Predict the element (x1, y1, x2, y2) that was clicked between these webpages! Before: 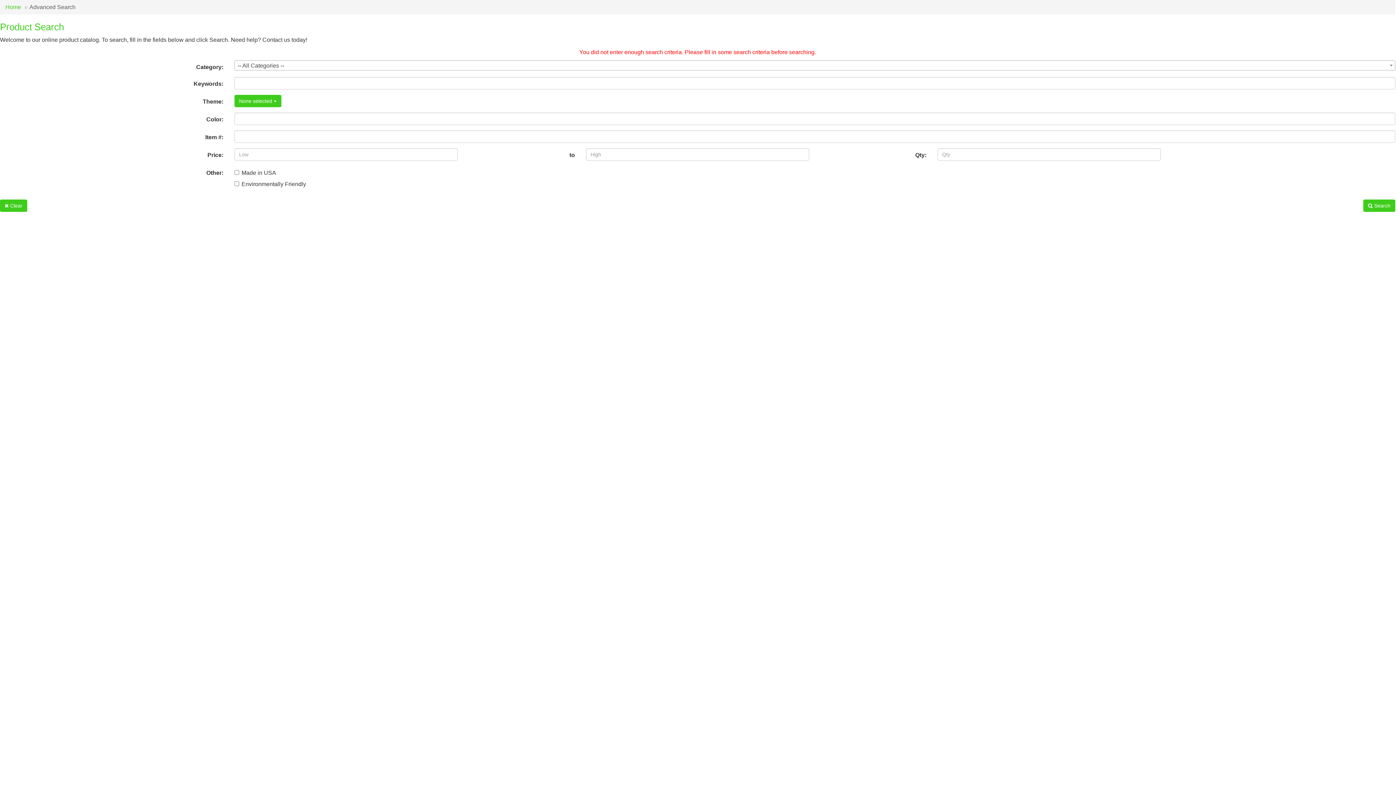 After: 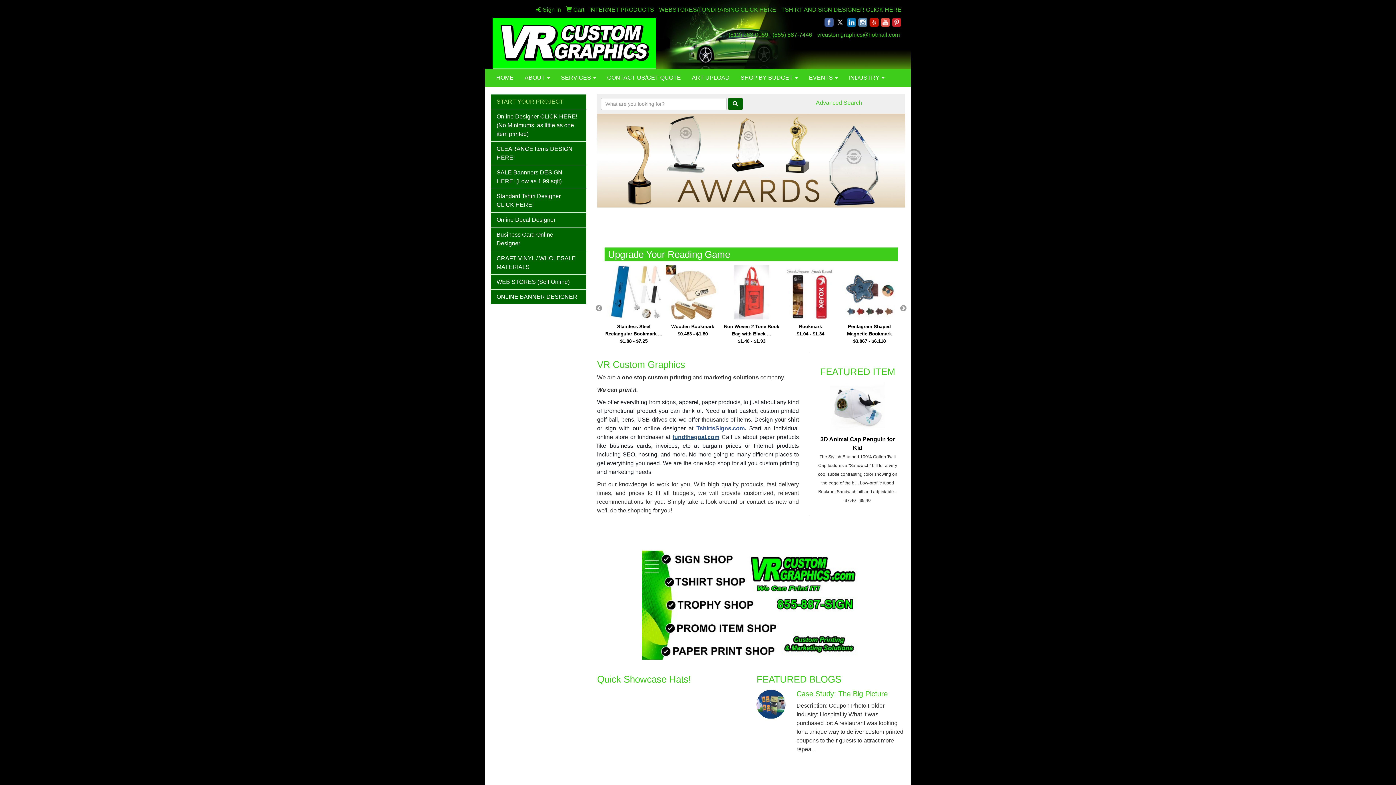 Action: bbox: (5, 4, 21, 10) label: Home